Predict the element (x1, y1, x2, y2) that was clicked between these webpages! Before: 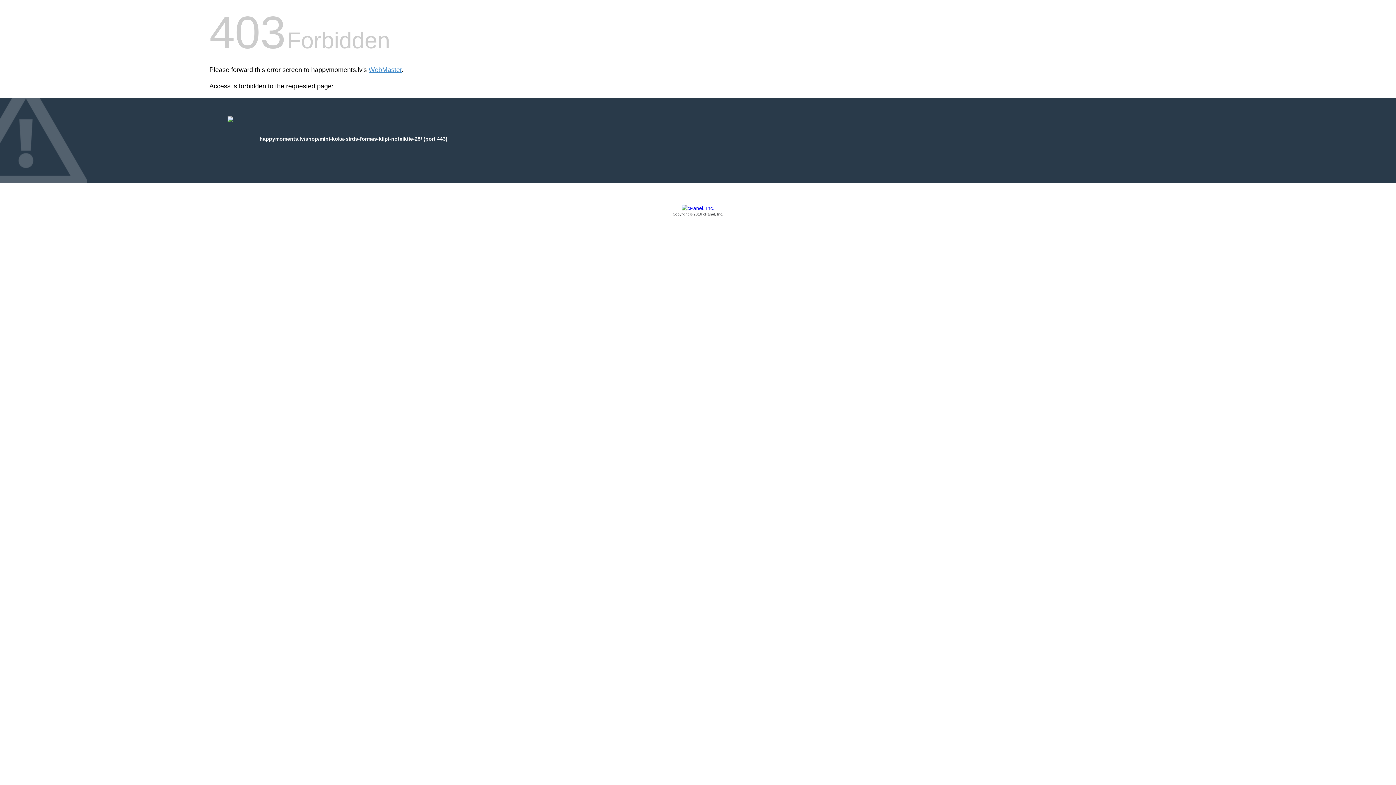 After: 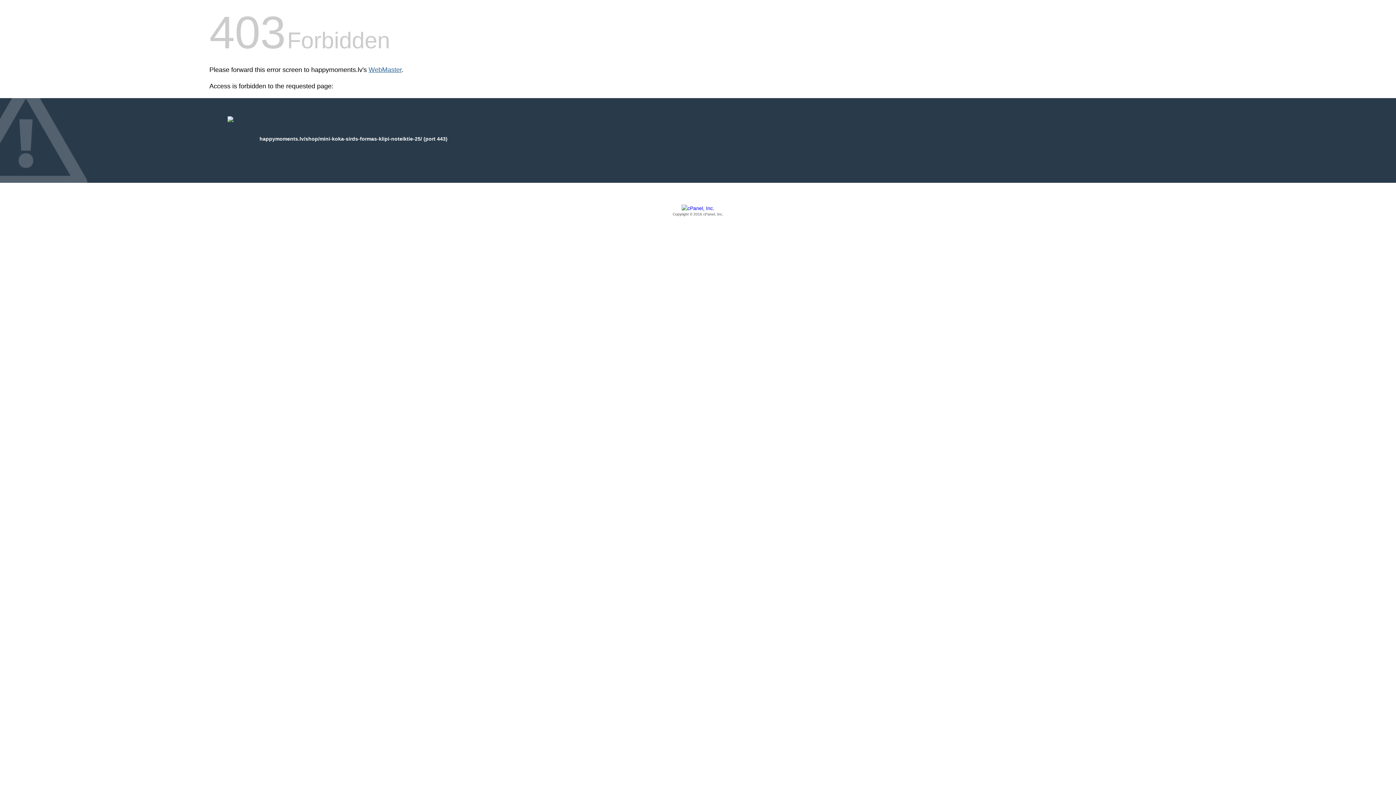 Action: label: WebMaster bbox: (368, 66, 401, 73)